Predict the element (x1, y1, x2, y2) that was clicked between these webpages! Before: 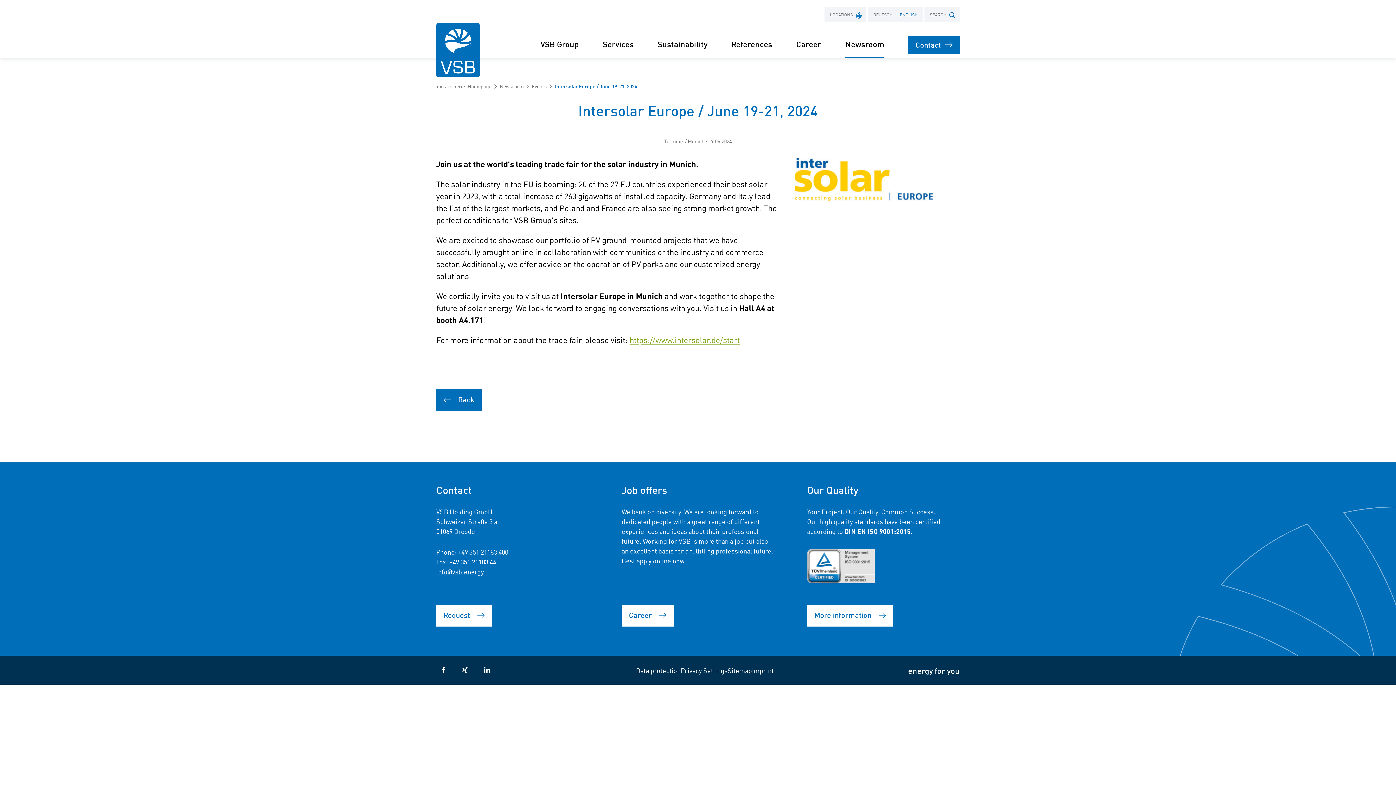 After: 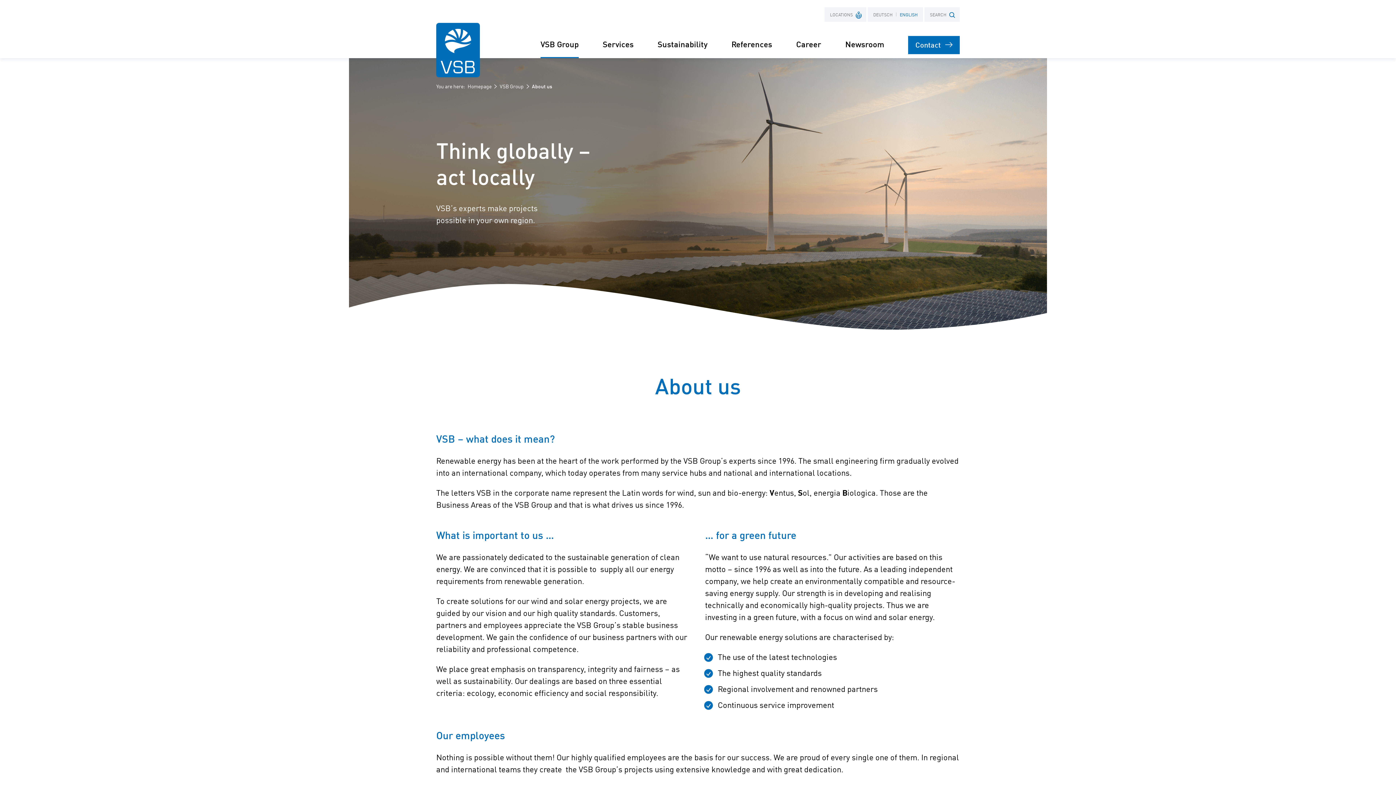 Action: label: VSB Group bbox: (540, 30, 578, 58)